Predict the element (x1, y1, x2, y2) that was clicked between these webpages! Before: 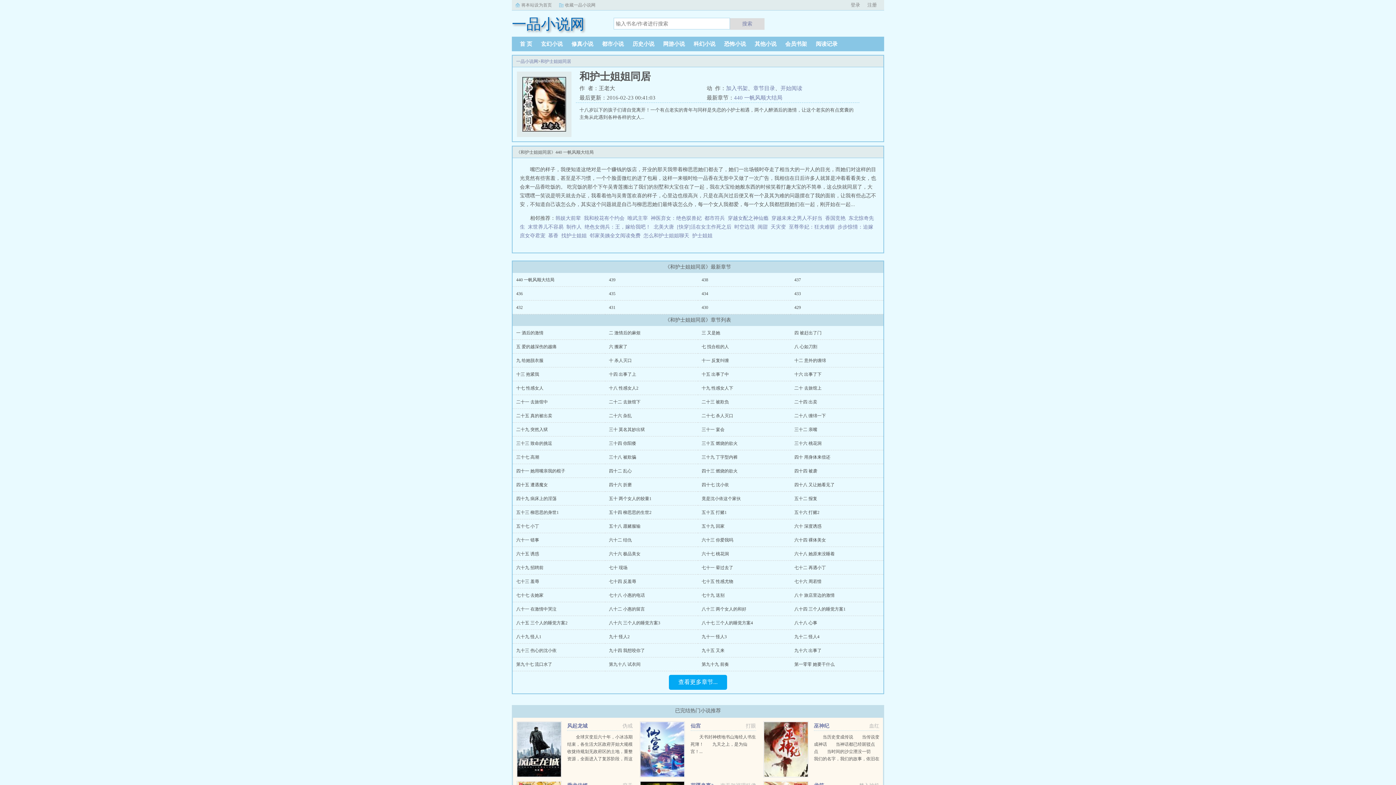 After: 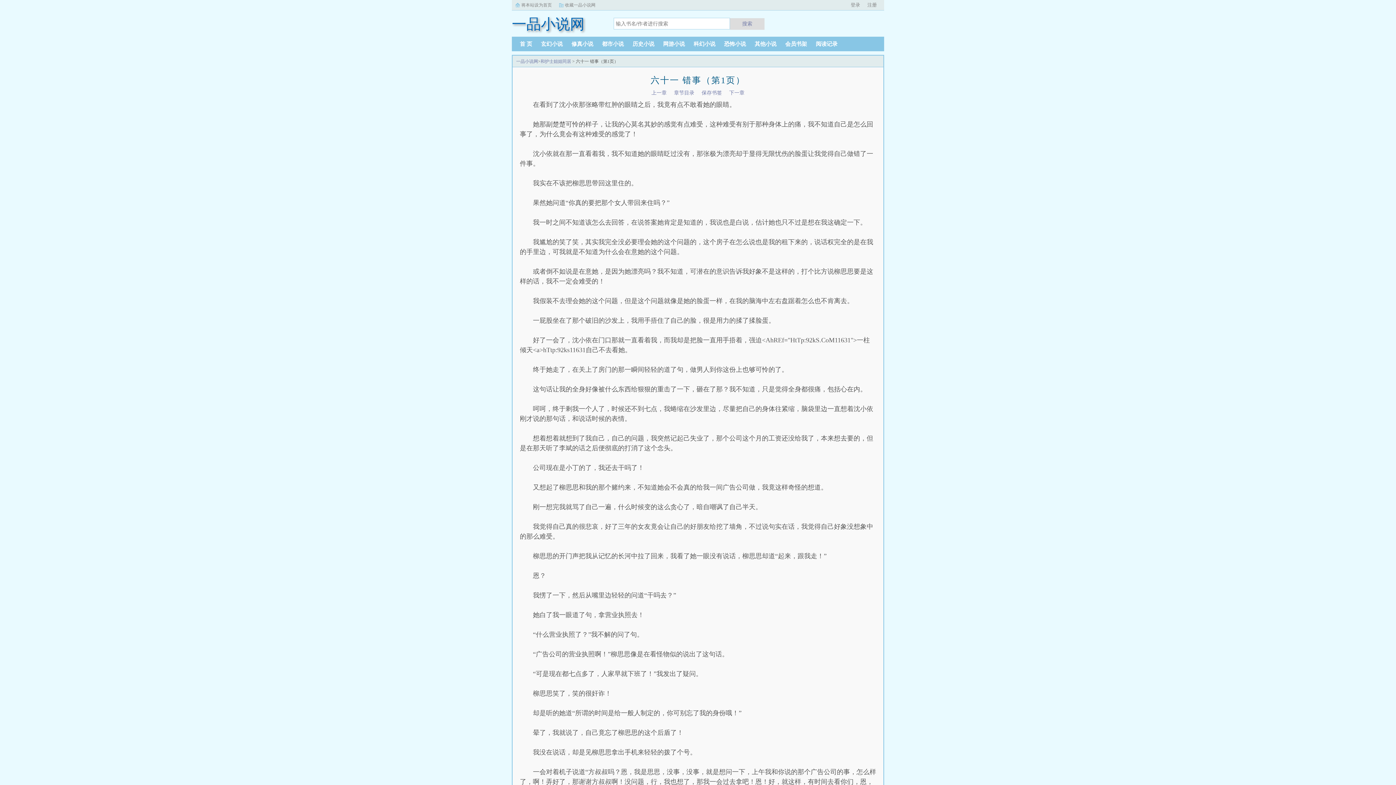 Action: bbox: (516, 537, 539, 542) label: 六十一 错事